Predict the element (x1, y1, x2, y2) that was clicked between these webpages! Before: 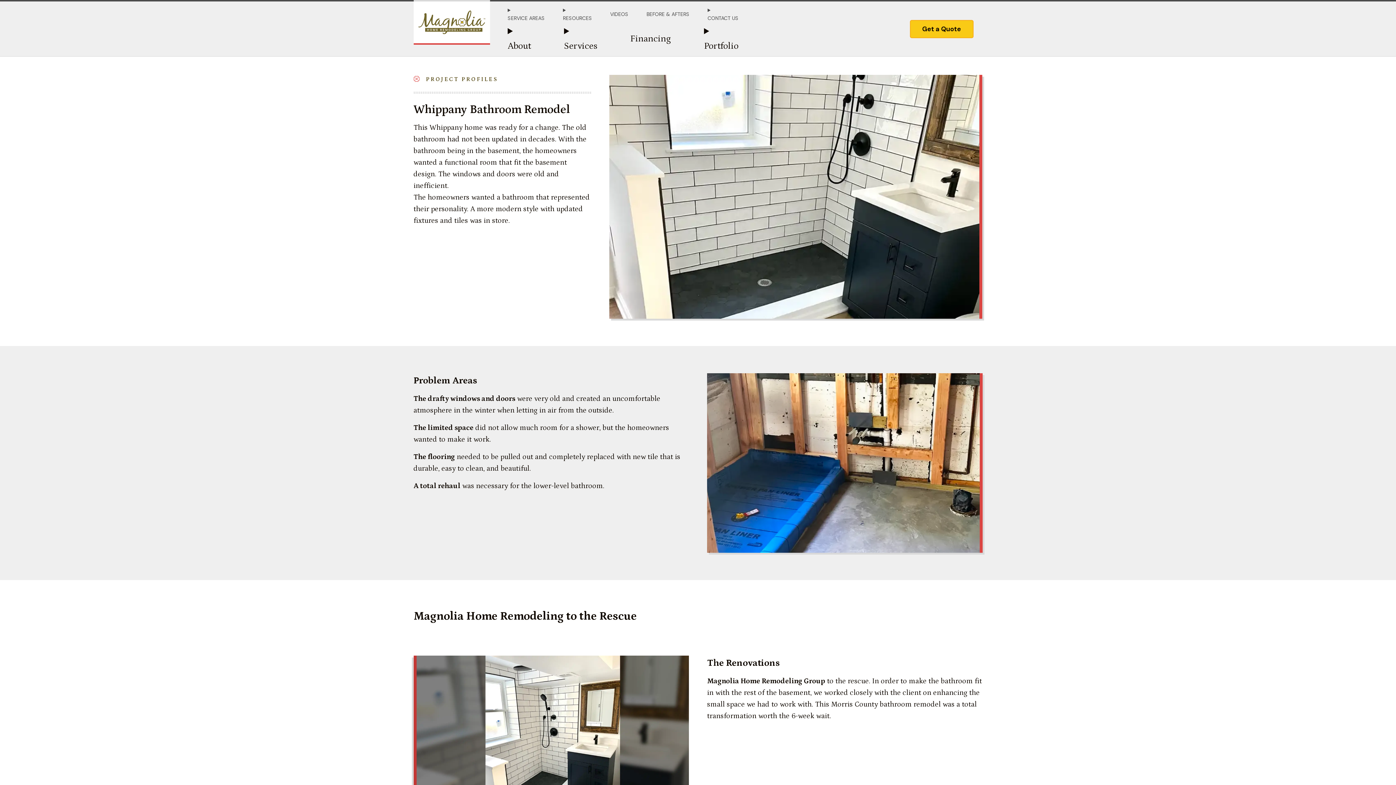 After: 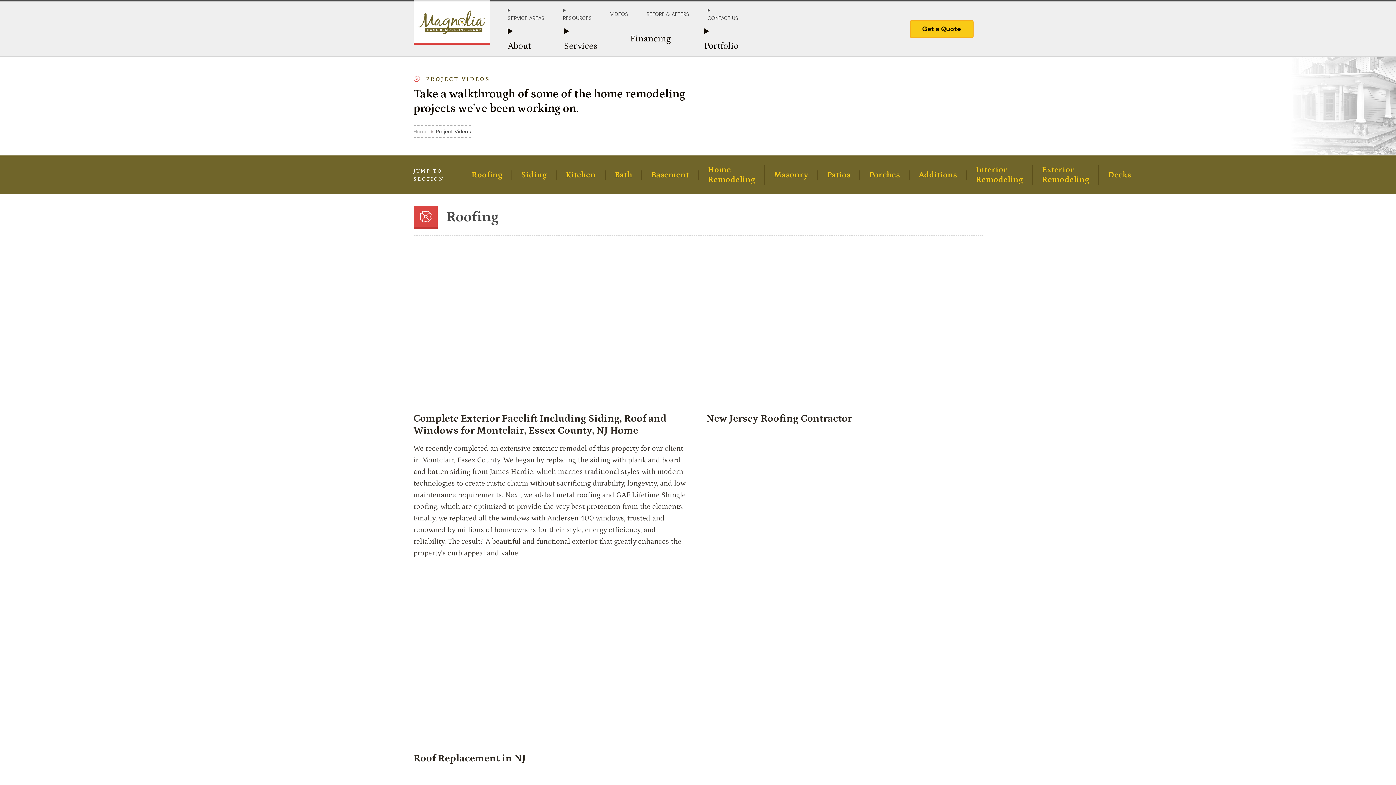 Action: bbox: (610, 10, 628, 18) label: VIDEOS